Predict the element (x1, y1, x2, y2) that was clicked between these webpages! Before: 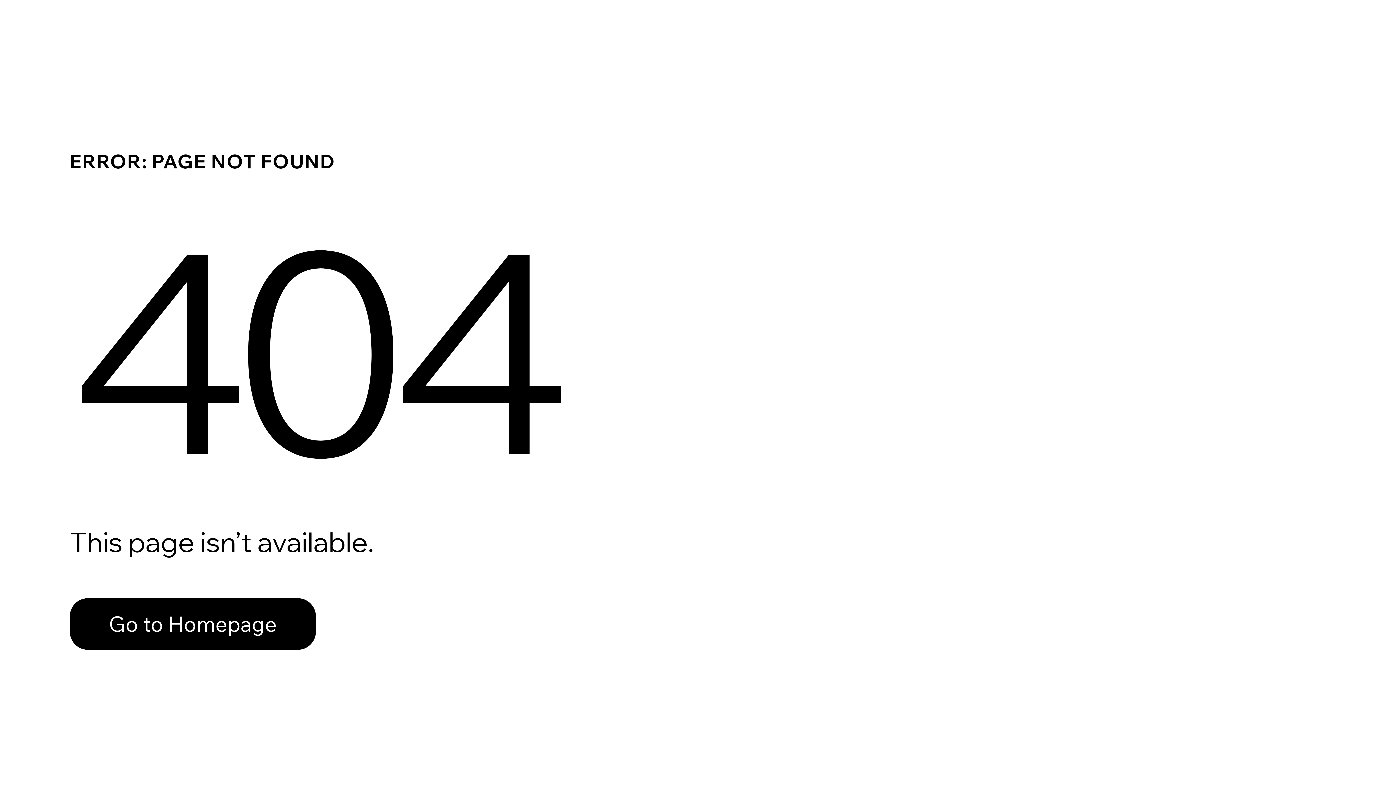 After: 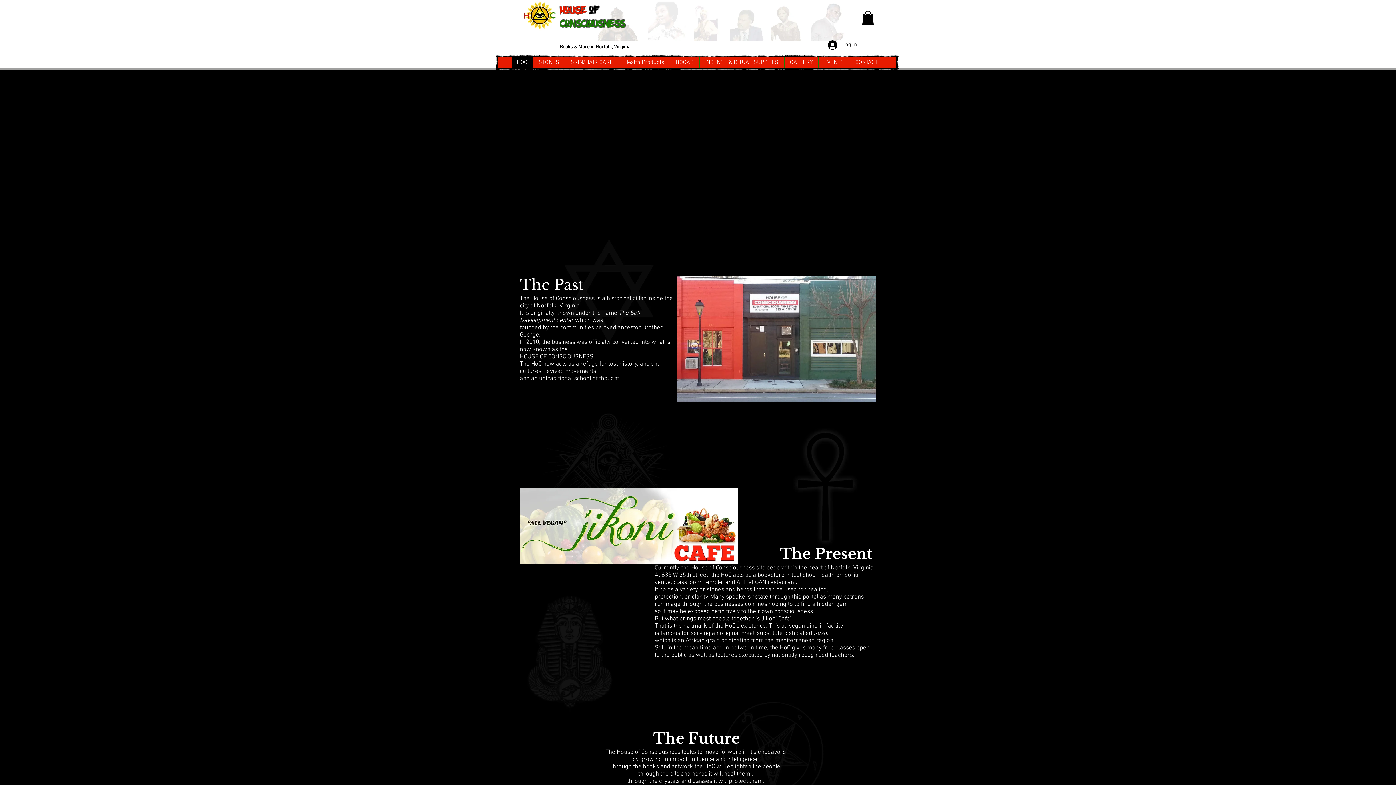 Action: bbox: (69, 582, 768, 659) label: Go to Homepage